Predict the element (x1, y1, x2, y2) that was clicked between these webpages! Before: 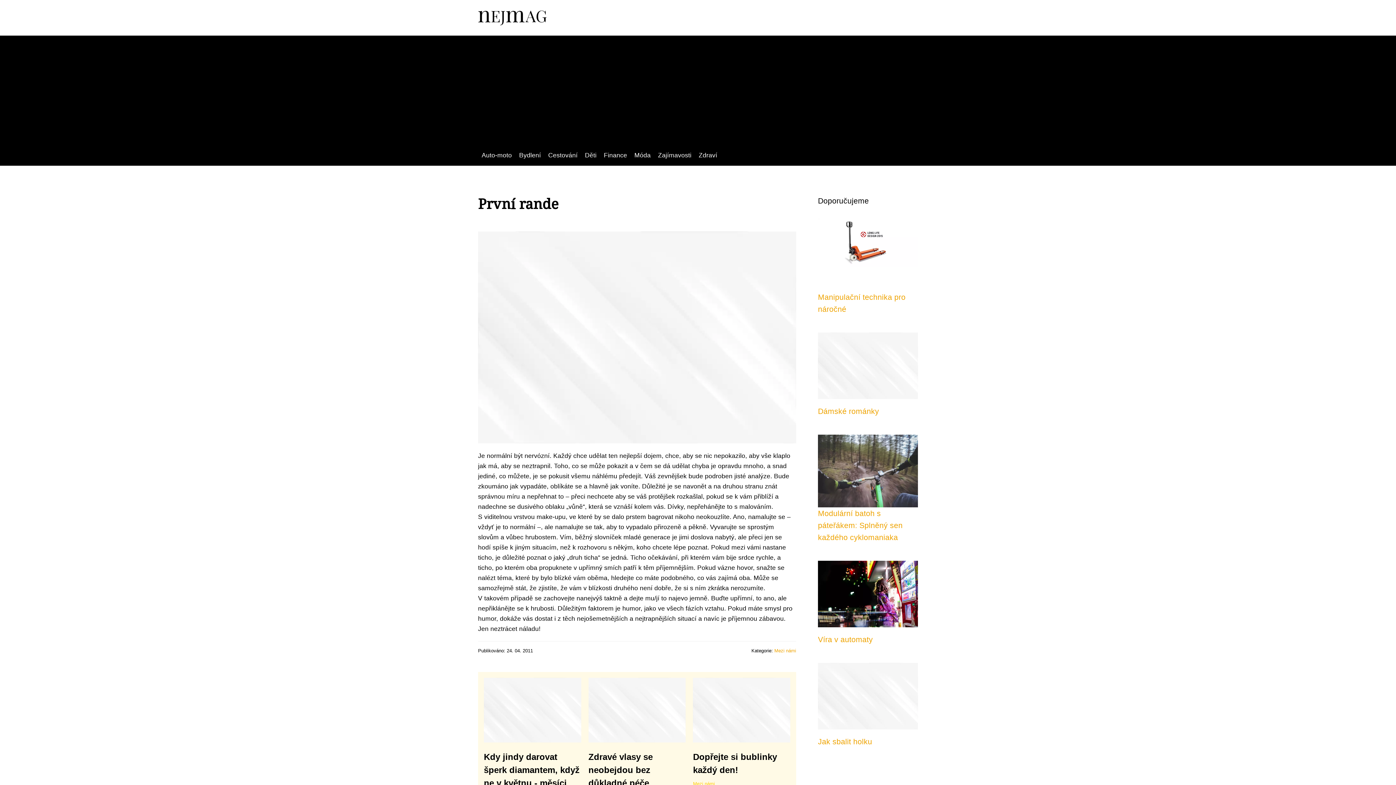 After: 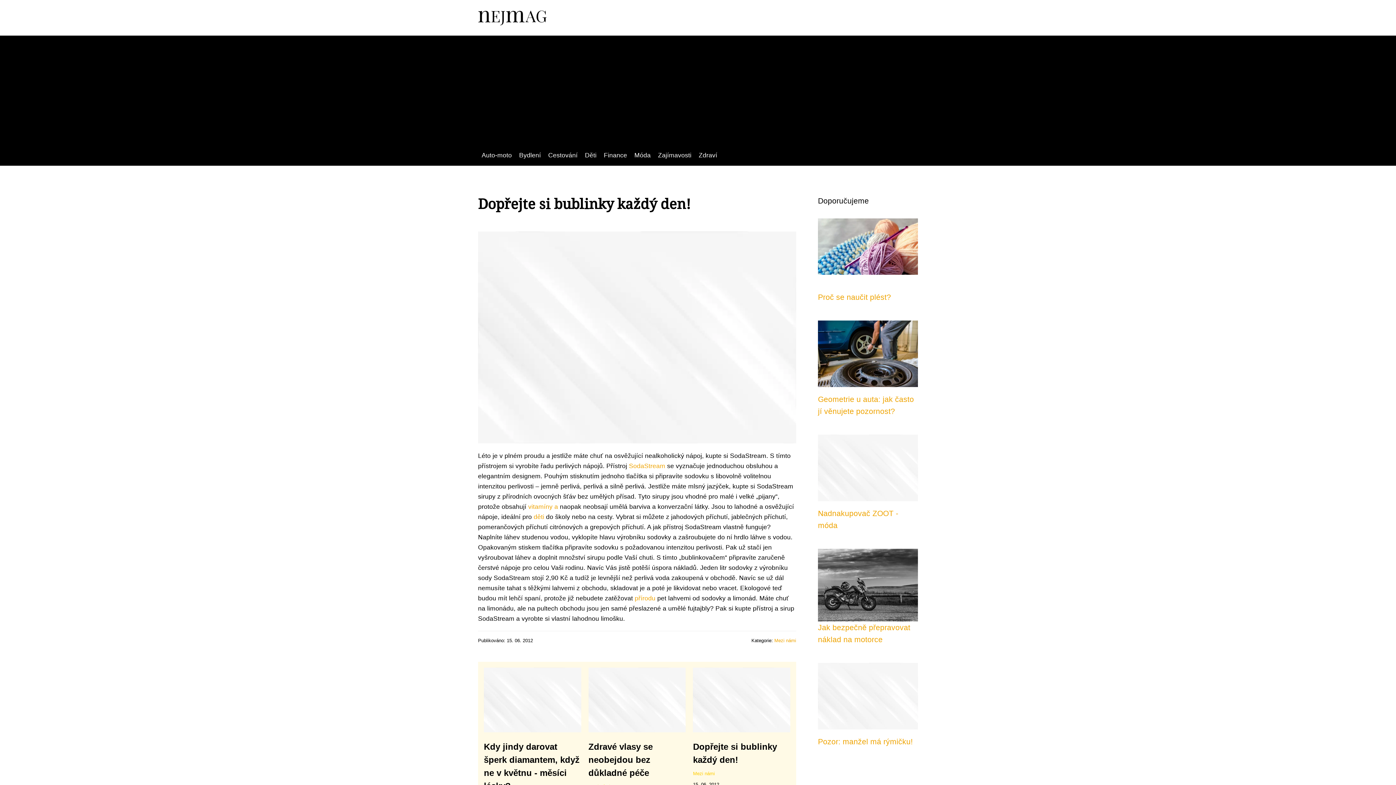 Action: bbox: (693, 706, 790, 713)